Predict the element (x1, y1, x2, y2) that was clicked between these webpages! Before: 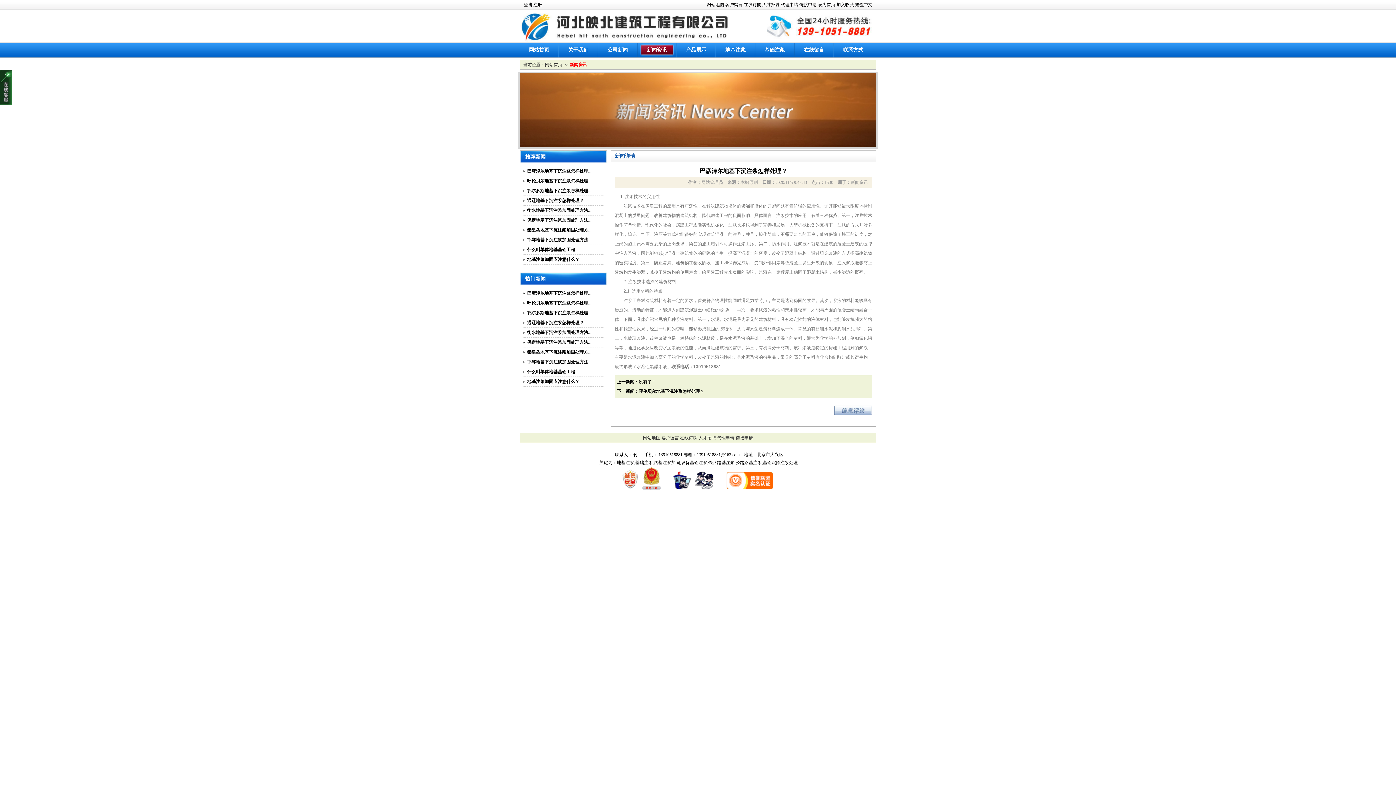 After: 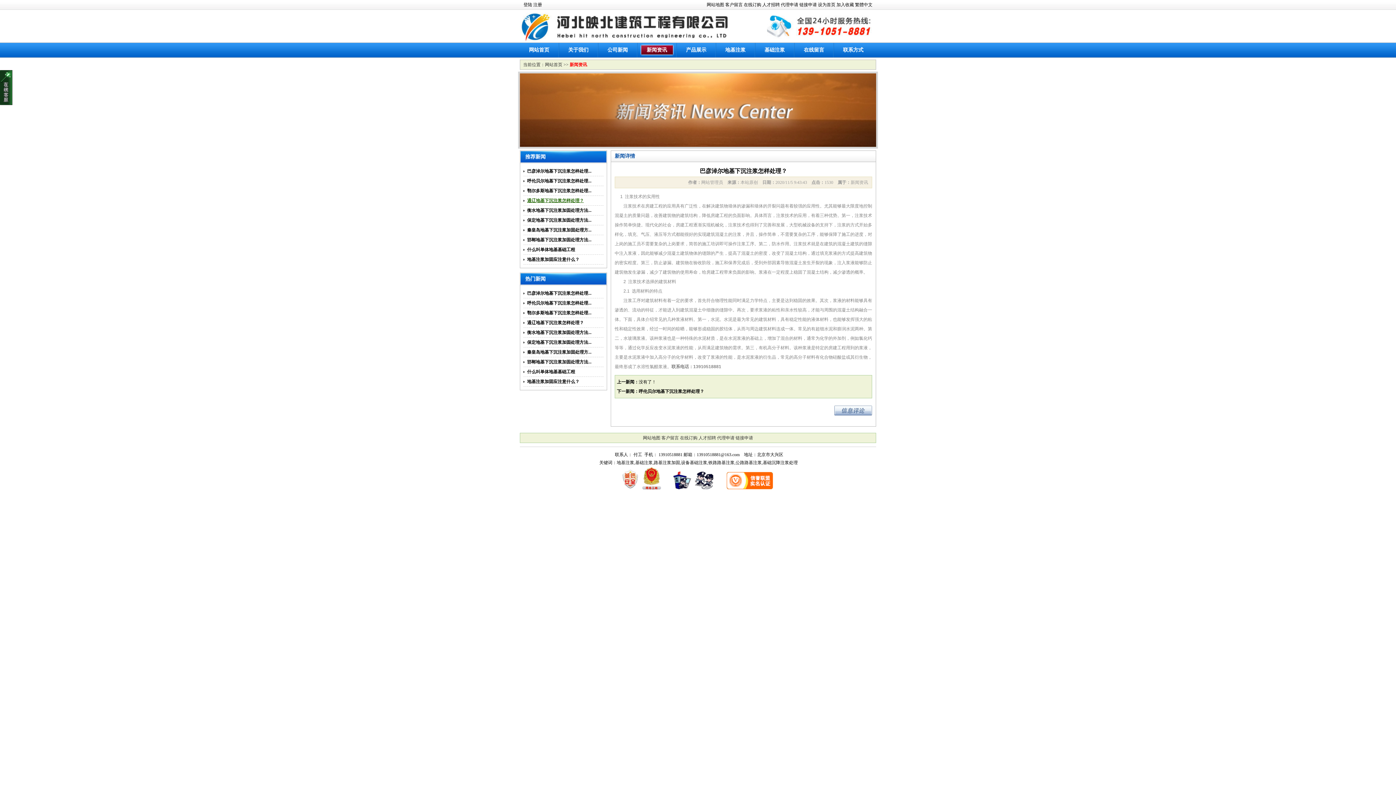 Action: label: 通辽地基下沉注浆怎样处理？ bbox: (527, 198, 584, 203)